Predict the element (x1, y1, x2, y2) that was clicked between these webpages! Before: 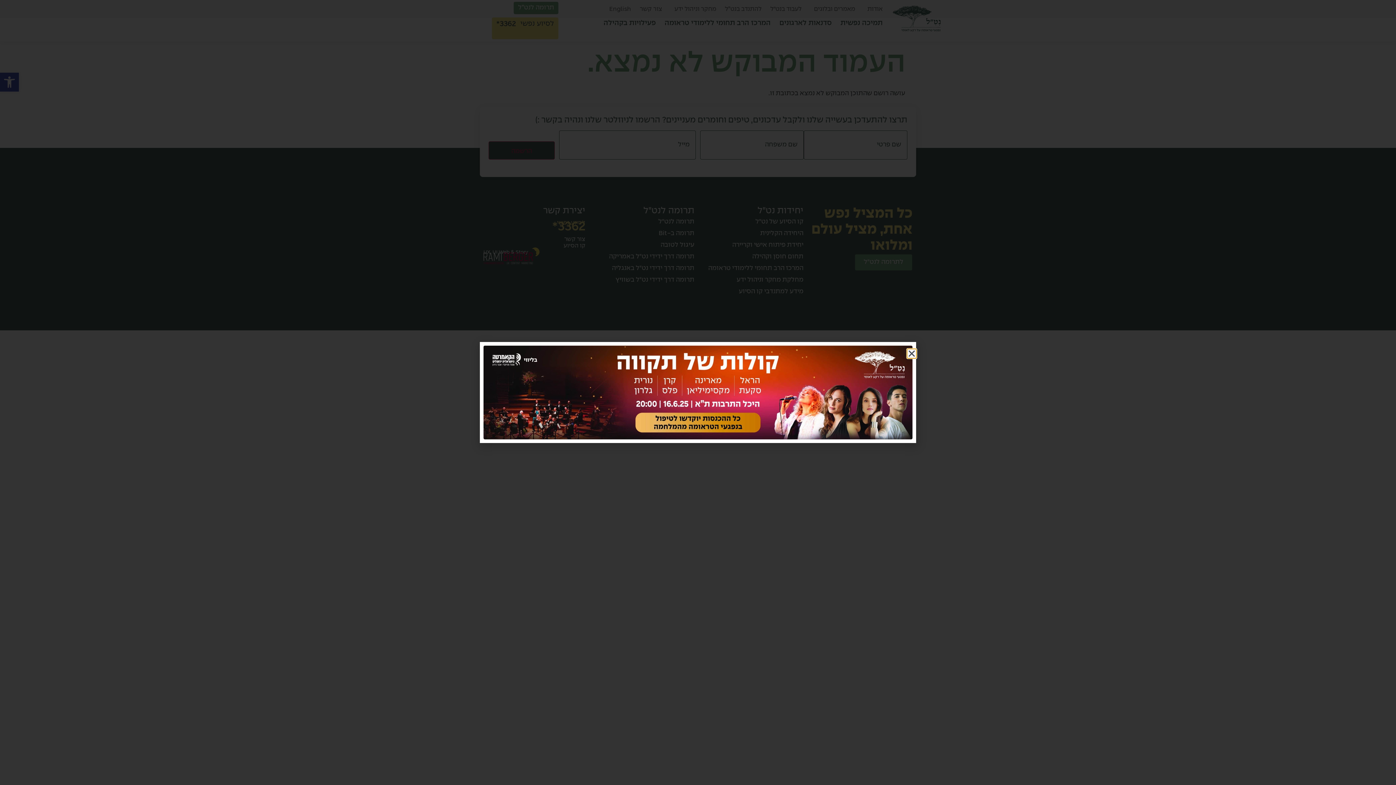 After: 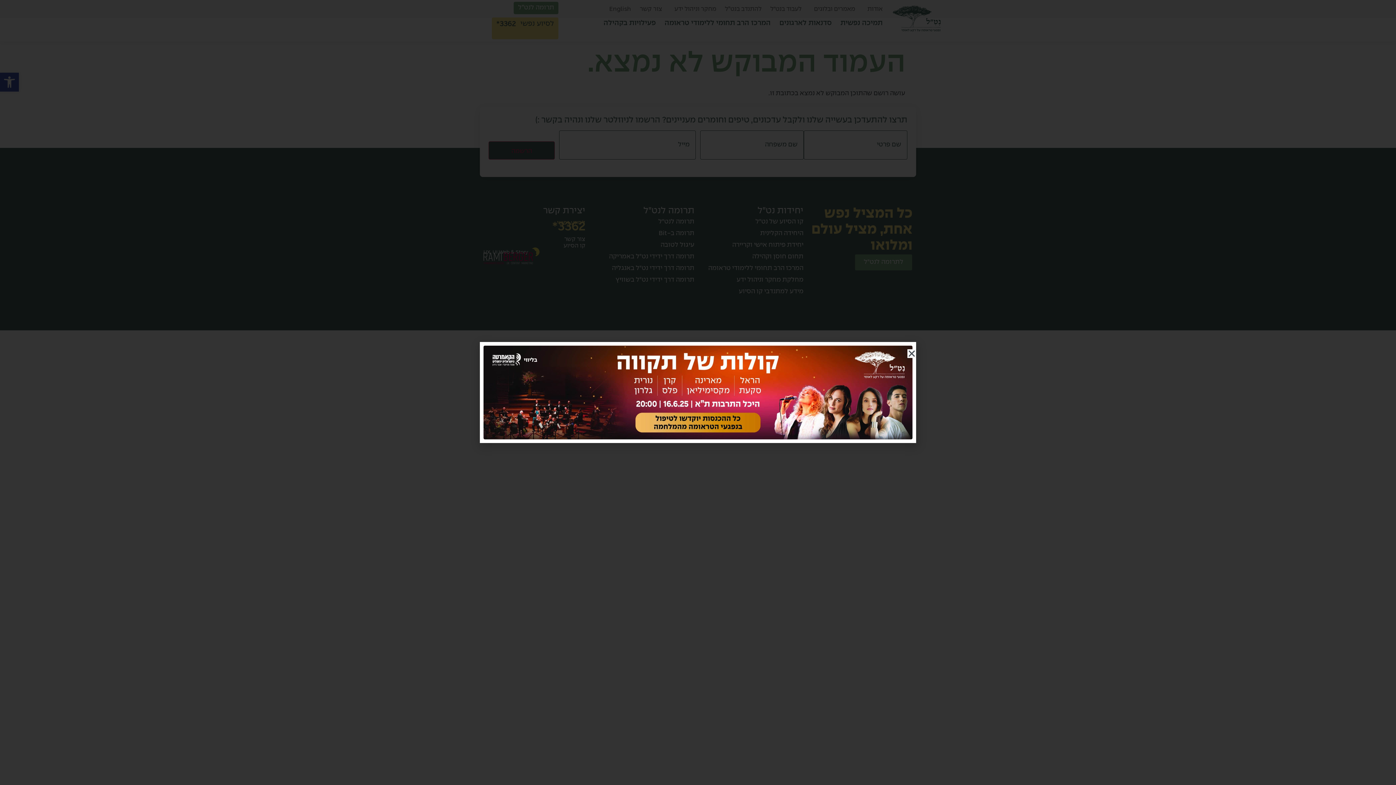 Action: bbox: (483, 342, 912, 436)